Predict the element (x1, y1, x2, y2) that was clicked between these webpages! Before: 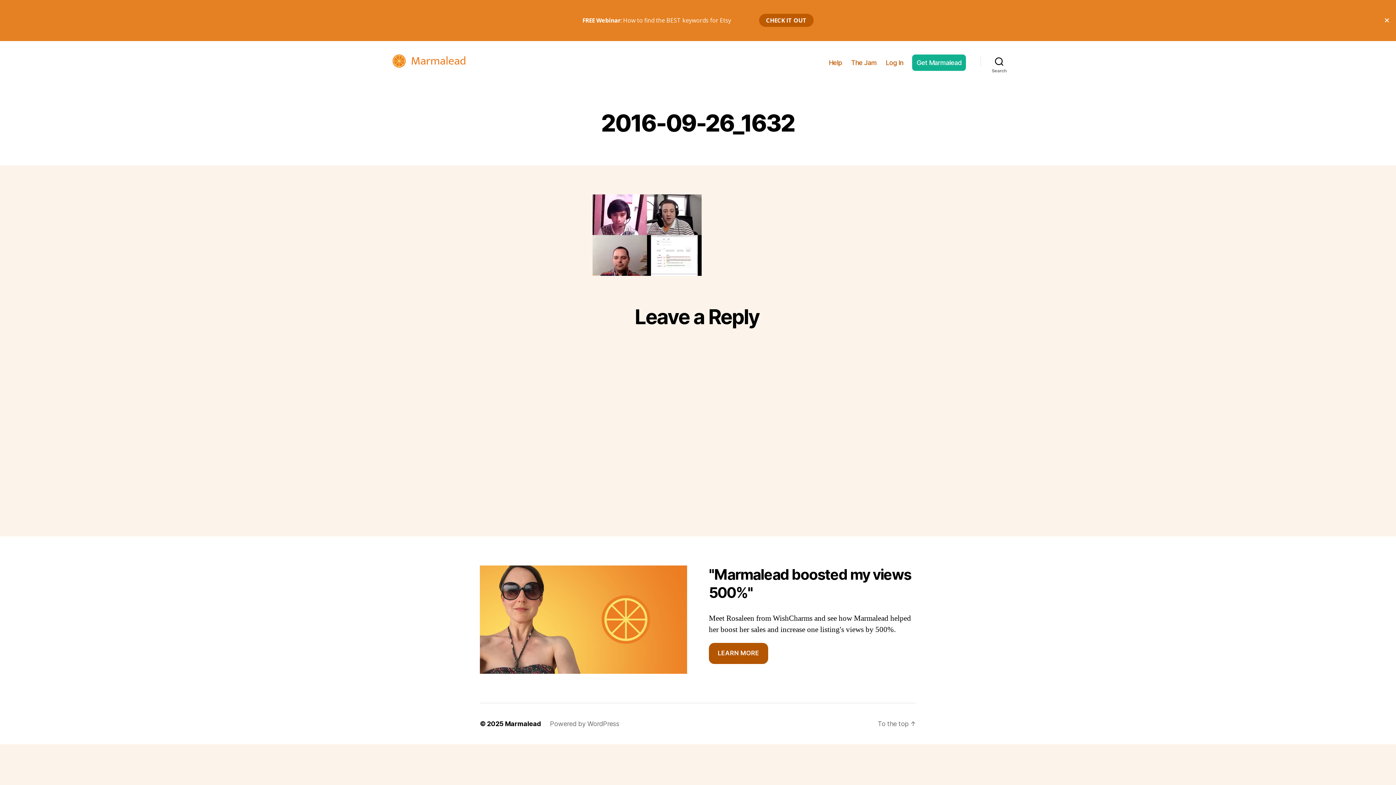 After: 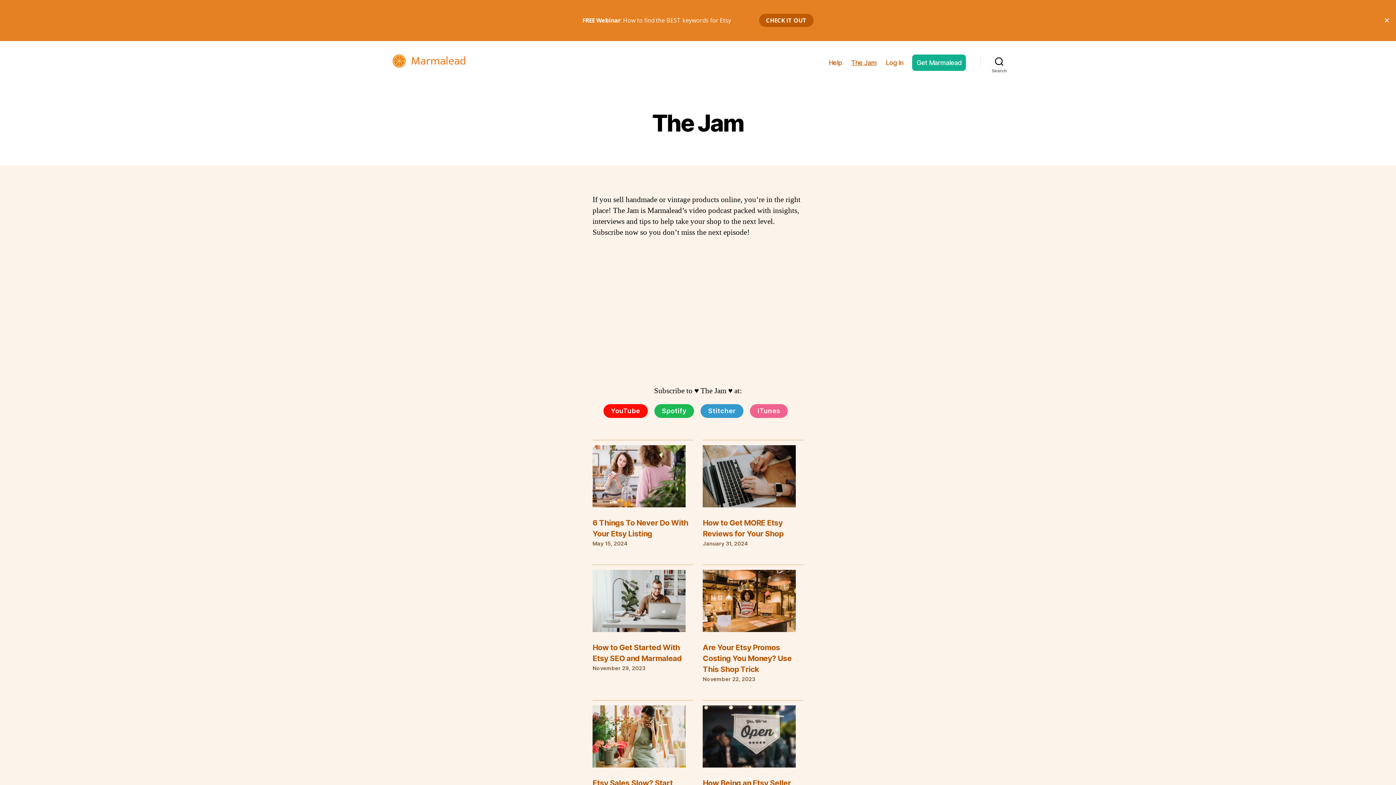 Action: bbox: (851, 58, 876, 66) label: The Jam